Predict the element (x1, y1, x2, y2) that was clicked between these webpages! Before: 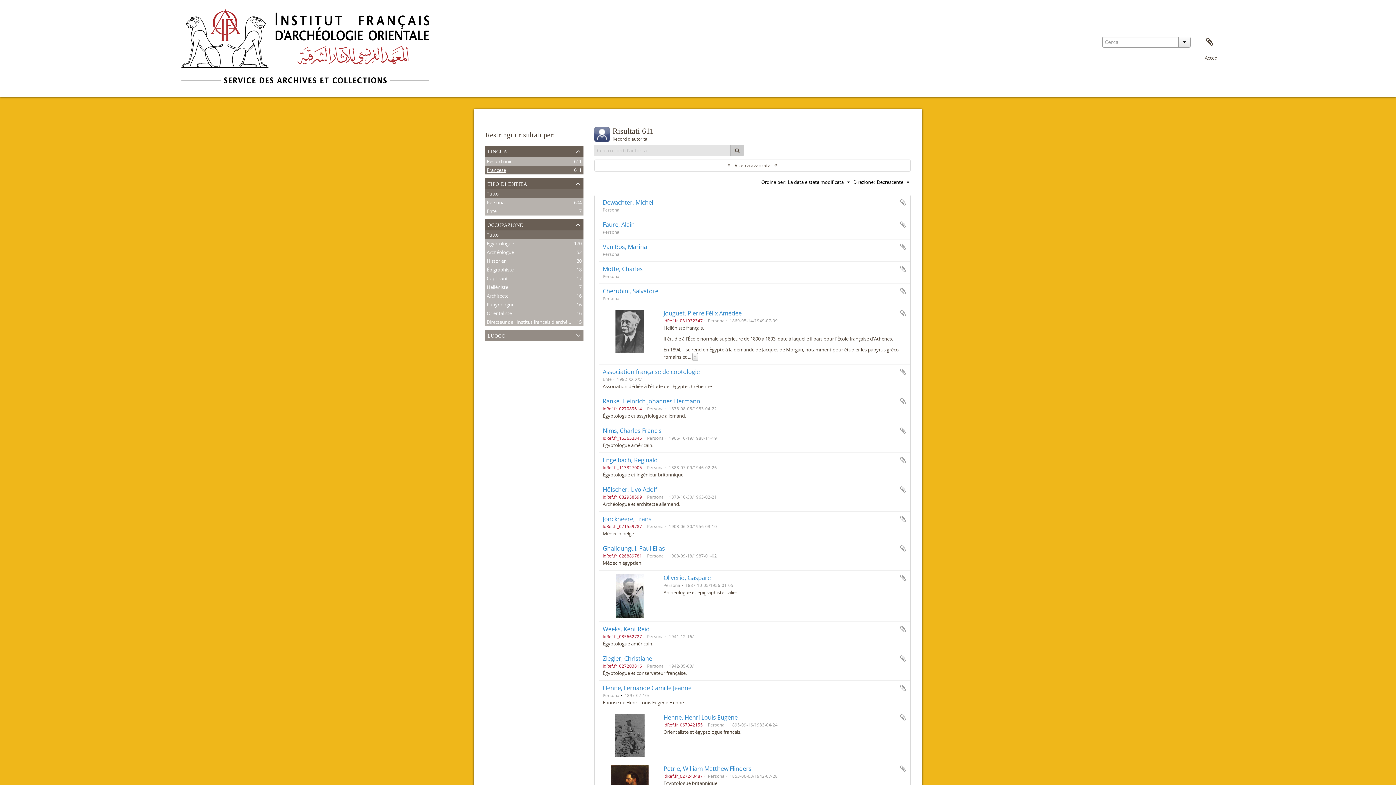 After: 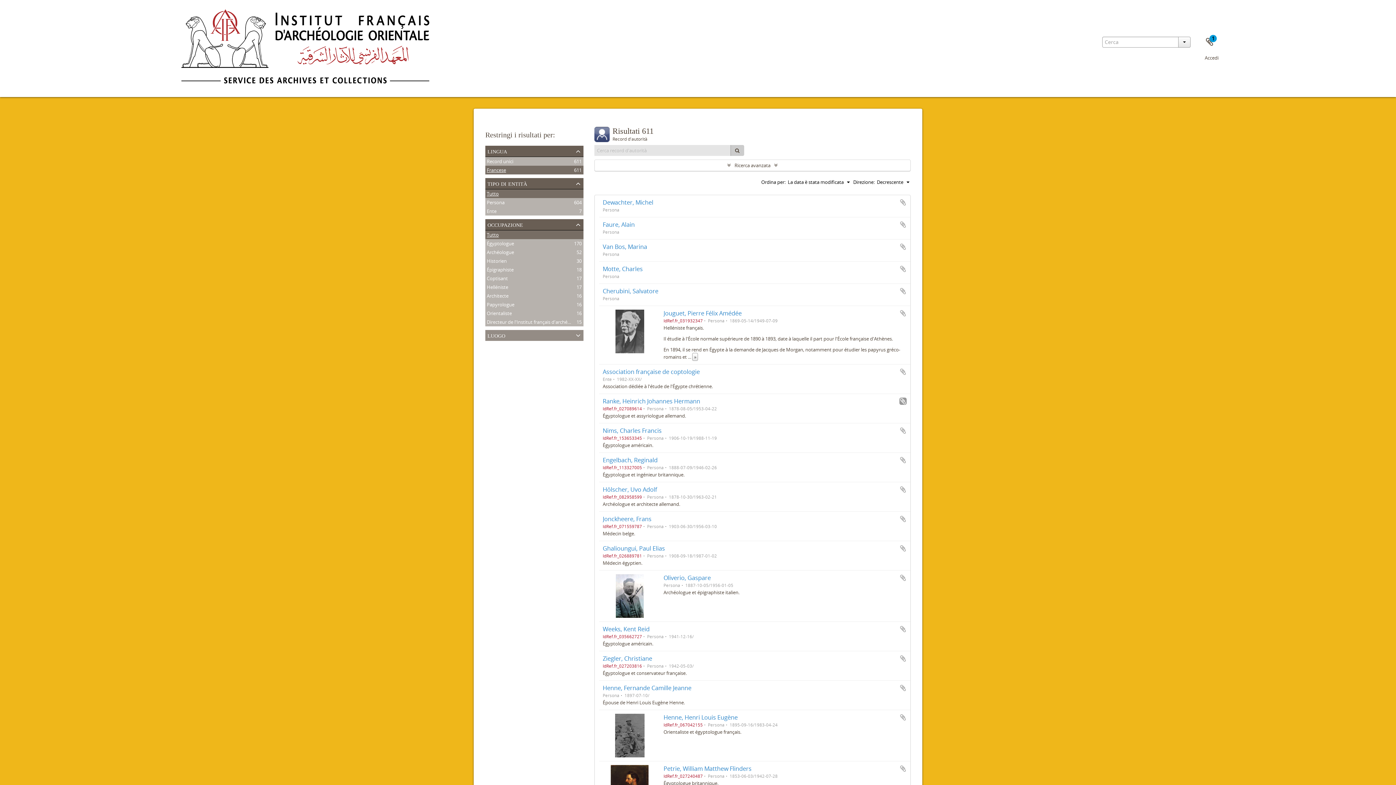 Action: bbox: (899, 397, 906, 405) label: Aggiungi all'area di lavoro